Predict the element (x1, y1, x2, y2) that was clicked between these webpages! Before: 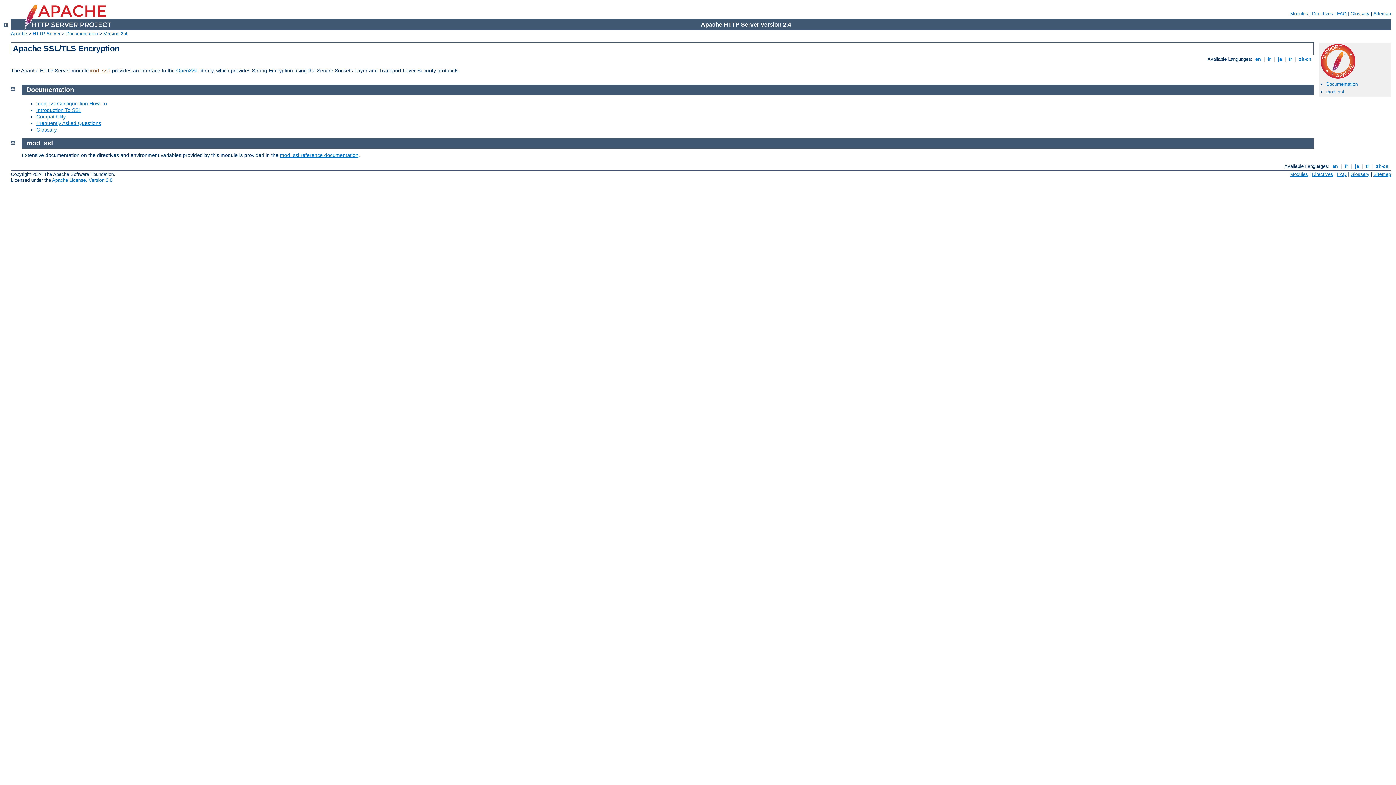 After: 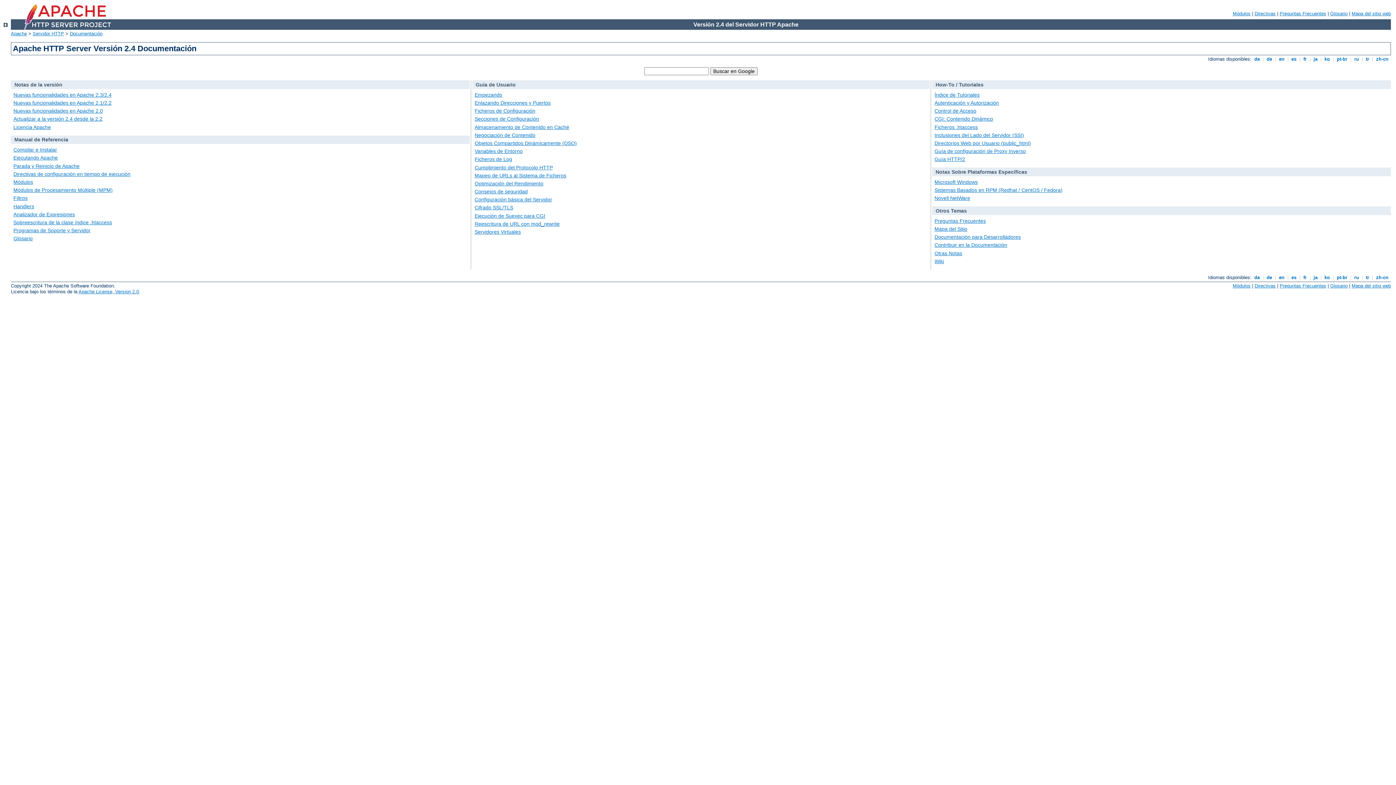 Action: label: Version 2.4 bbox: (103, 30, 127, 36)